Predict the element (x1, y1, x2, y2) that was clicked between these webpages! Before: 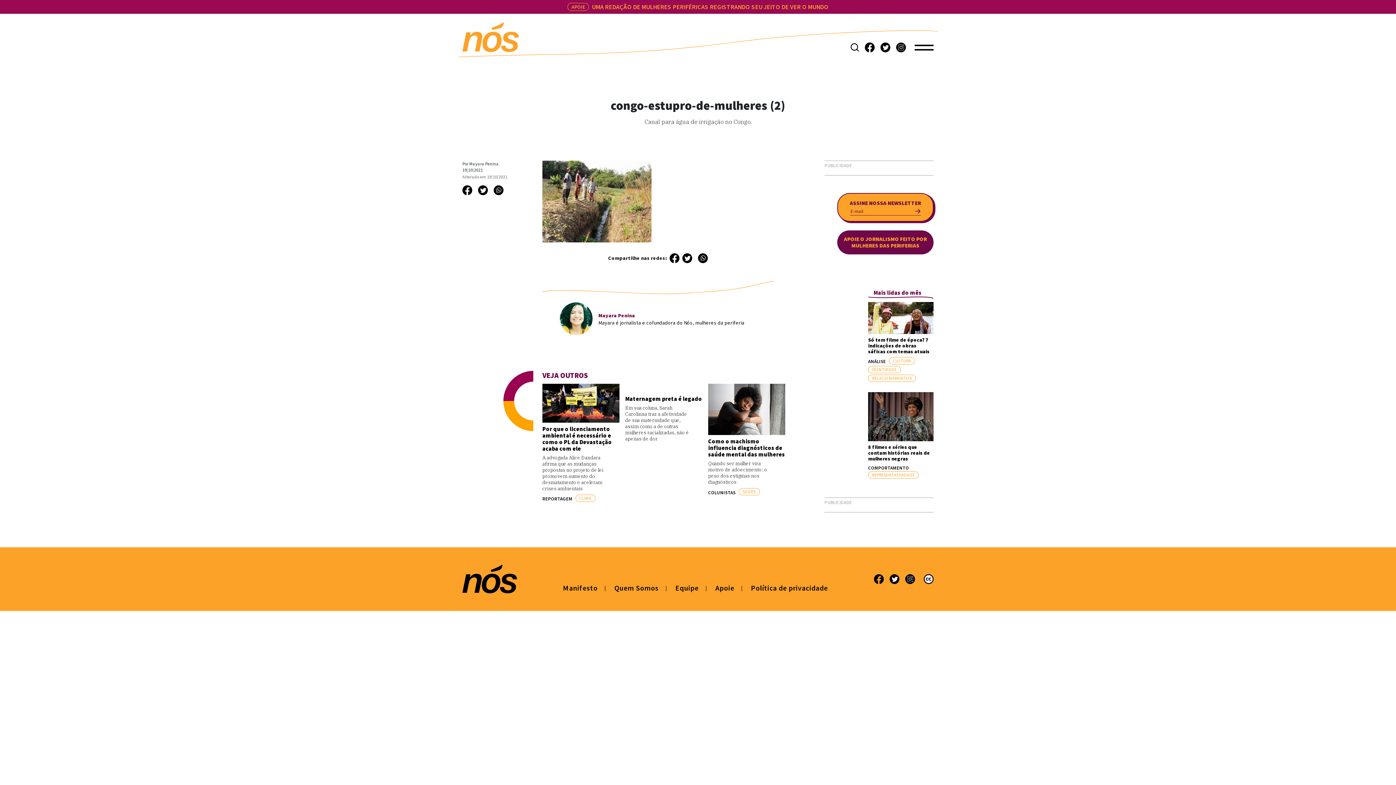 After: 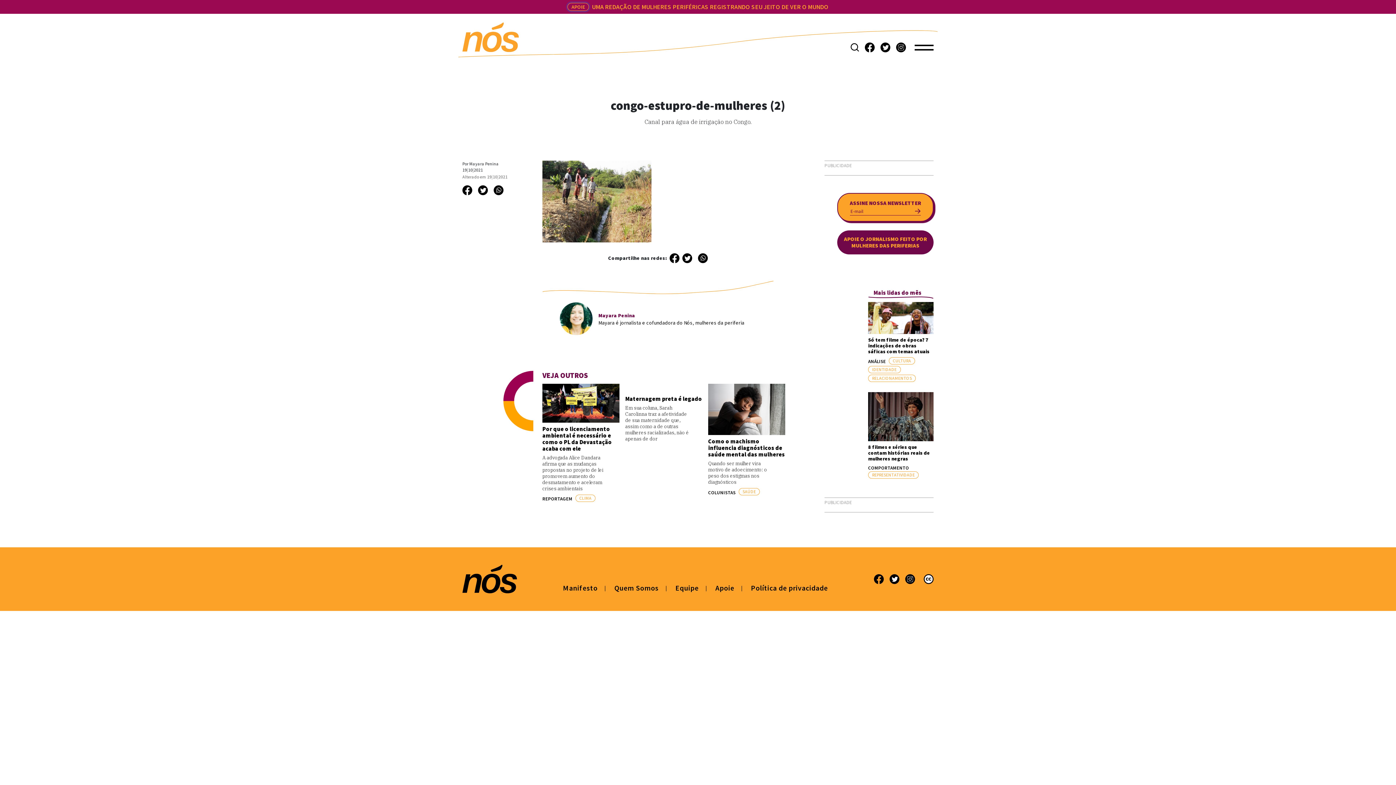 Action: label: APOIE bbox: (567, 2, 589, 10)